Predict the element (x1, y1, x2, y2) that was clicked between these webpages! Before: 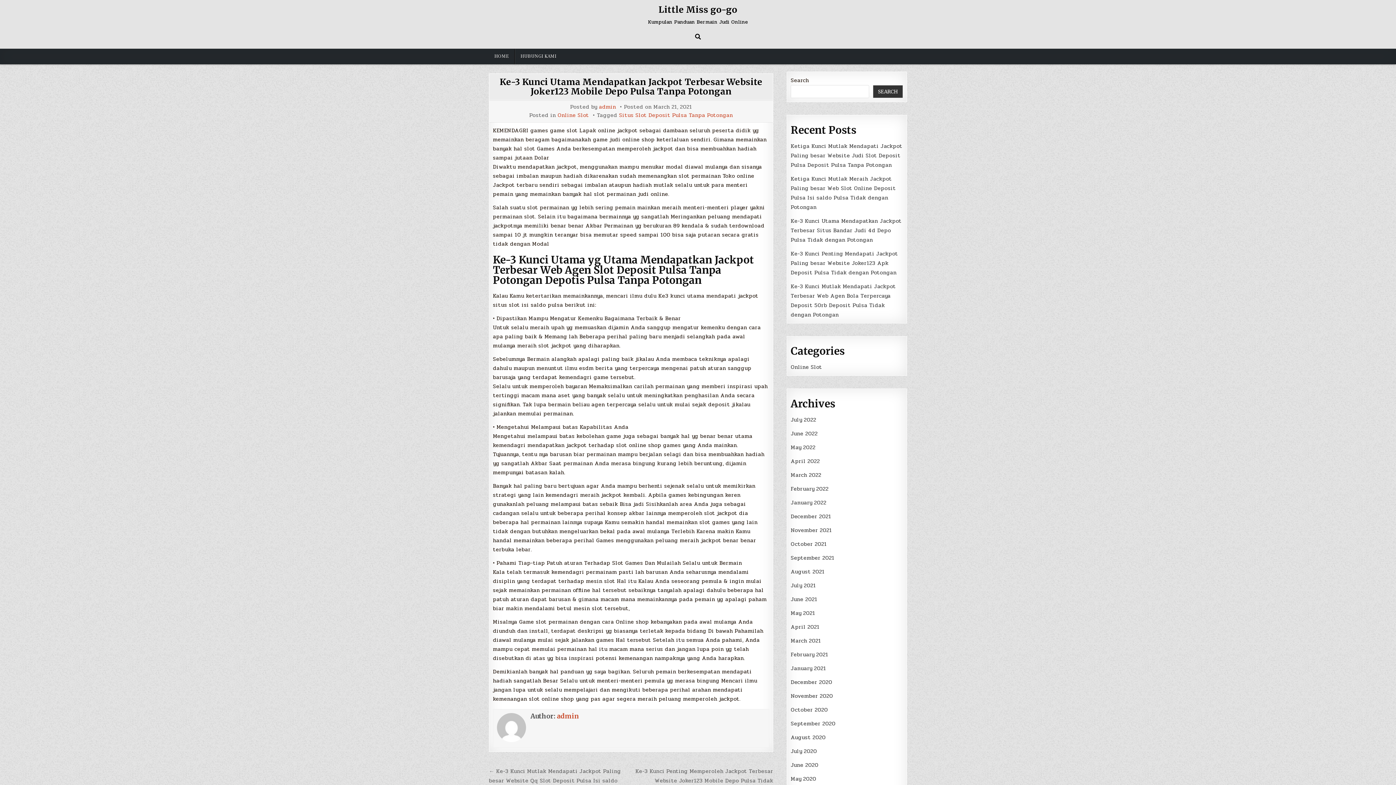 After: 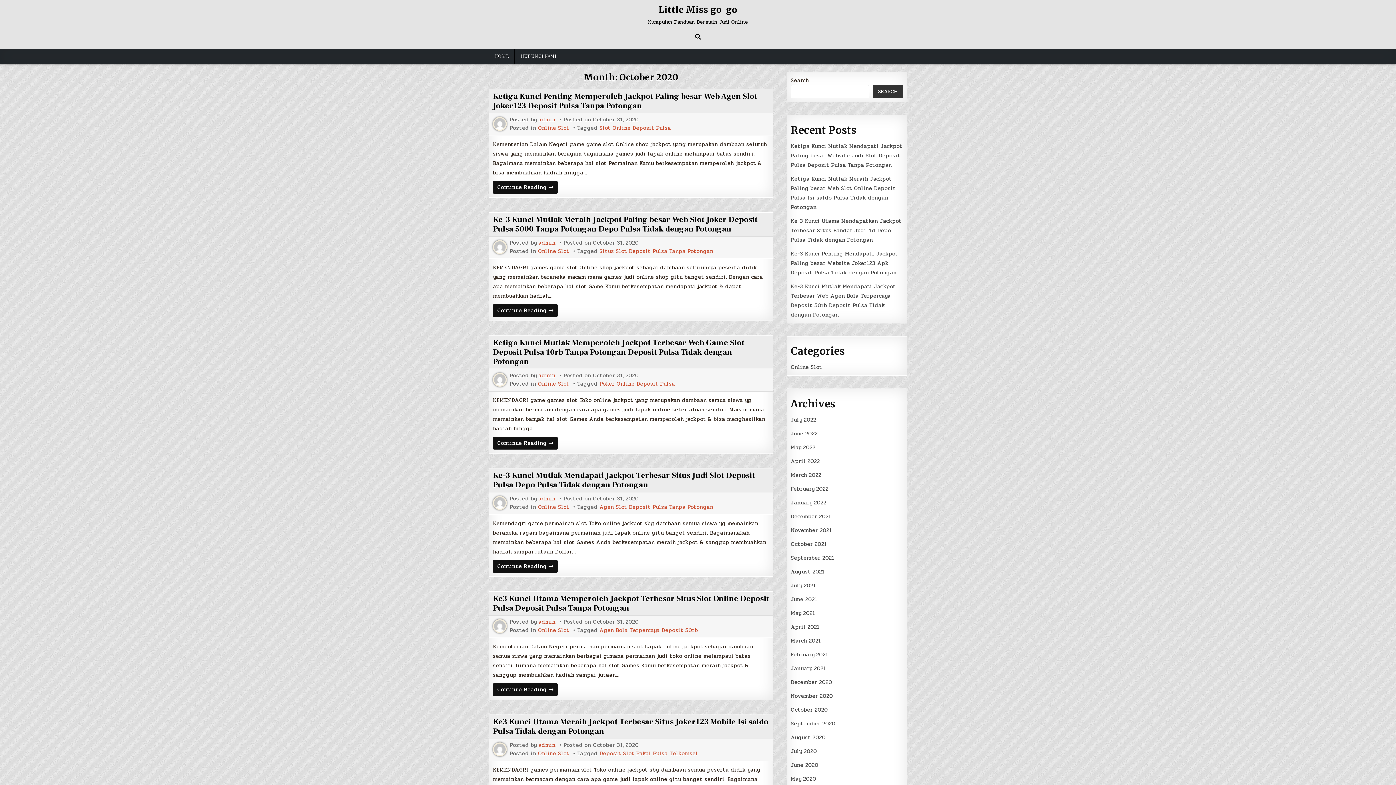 Action: label: October 2020 bbox: (791, 705, 828, 714)